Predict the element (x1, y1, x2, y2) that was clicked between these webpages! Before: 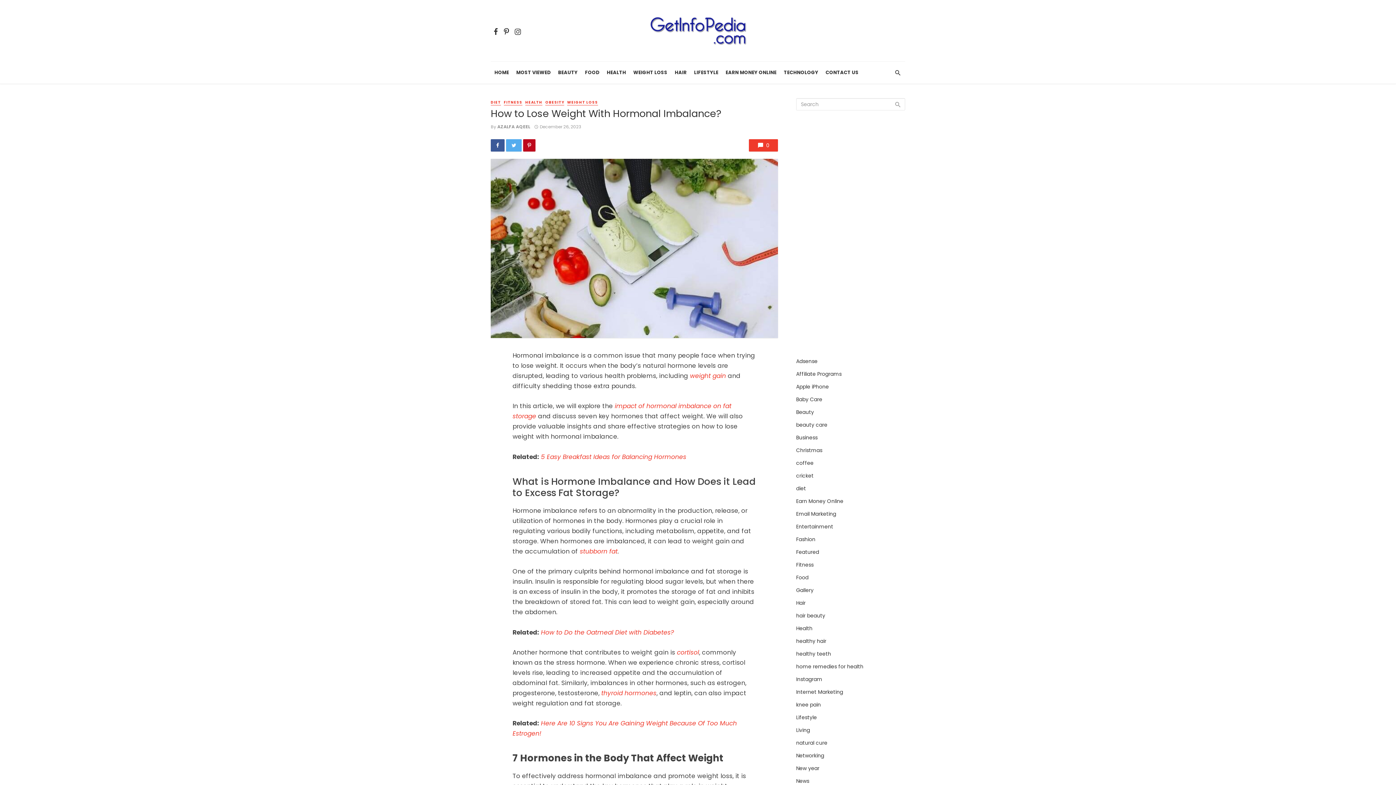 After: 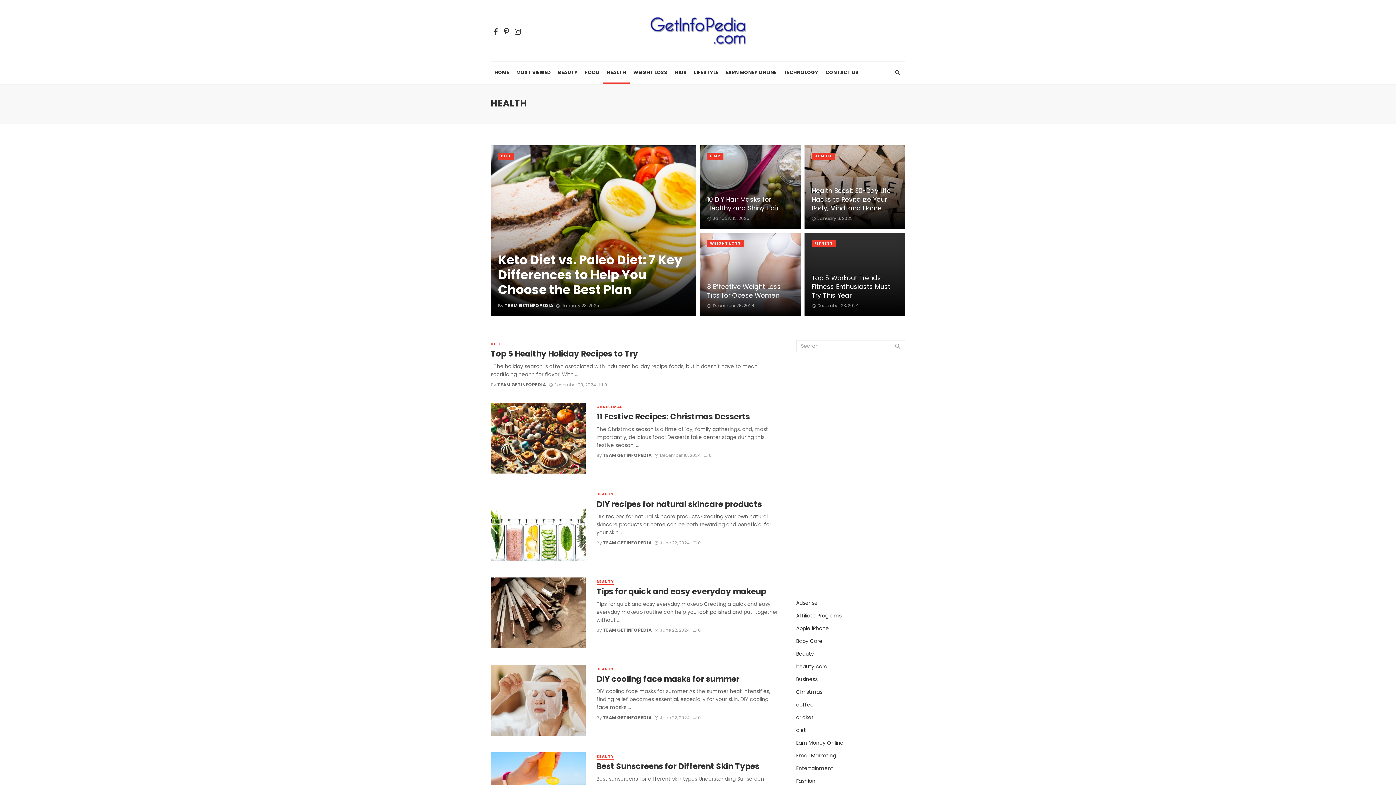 Action: bbox: (603, 61, 629, 83) label: HEALTH